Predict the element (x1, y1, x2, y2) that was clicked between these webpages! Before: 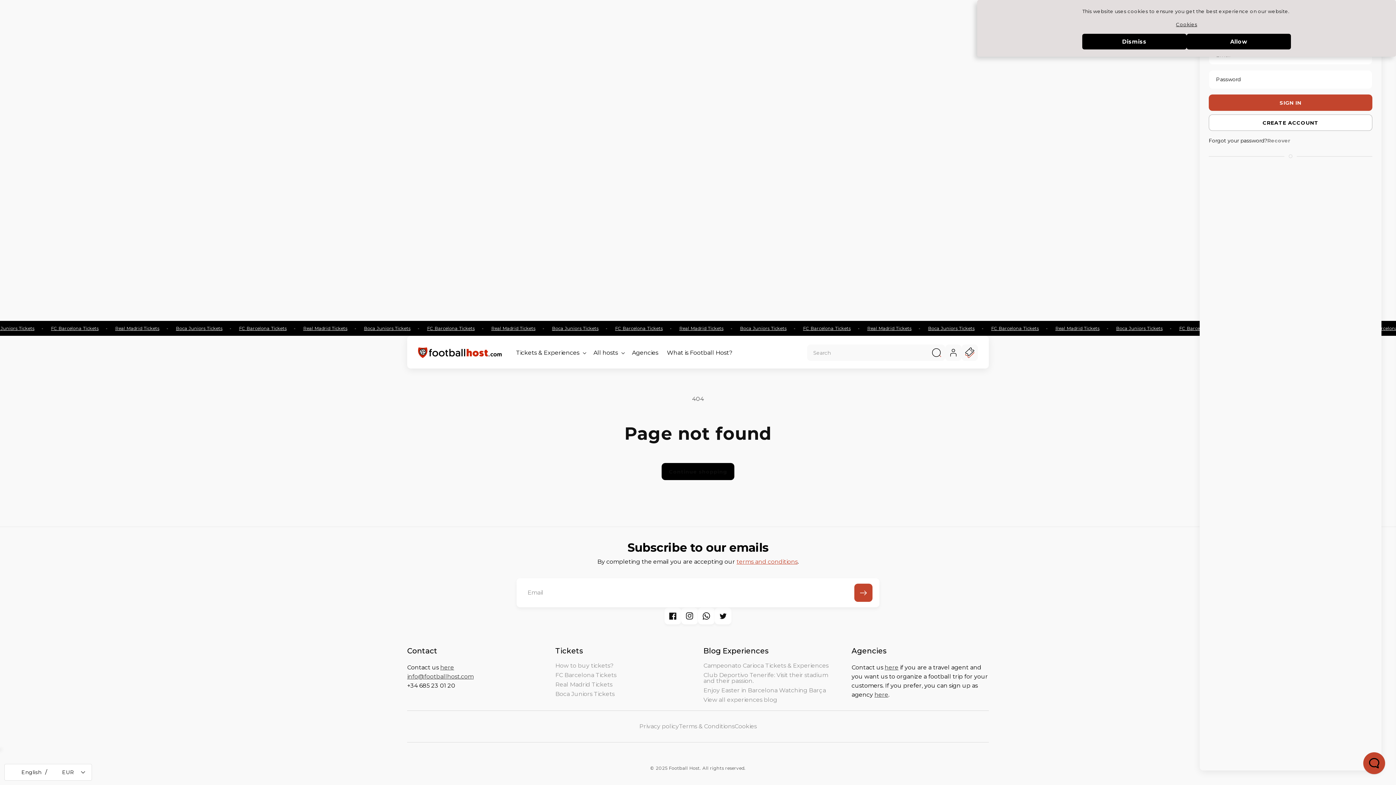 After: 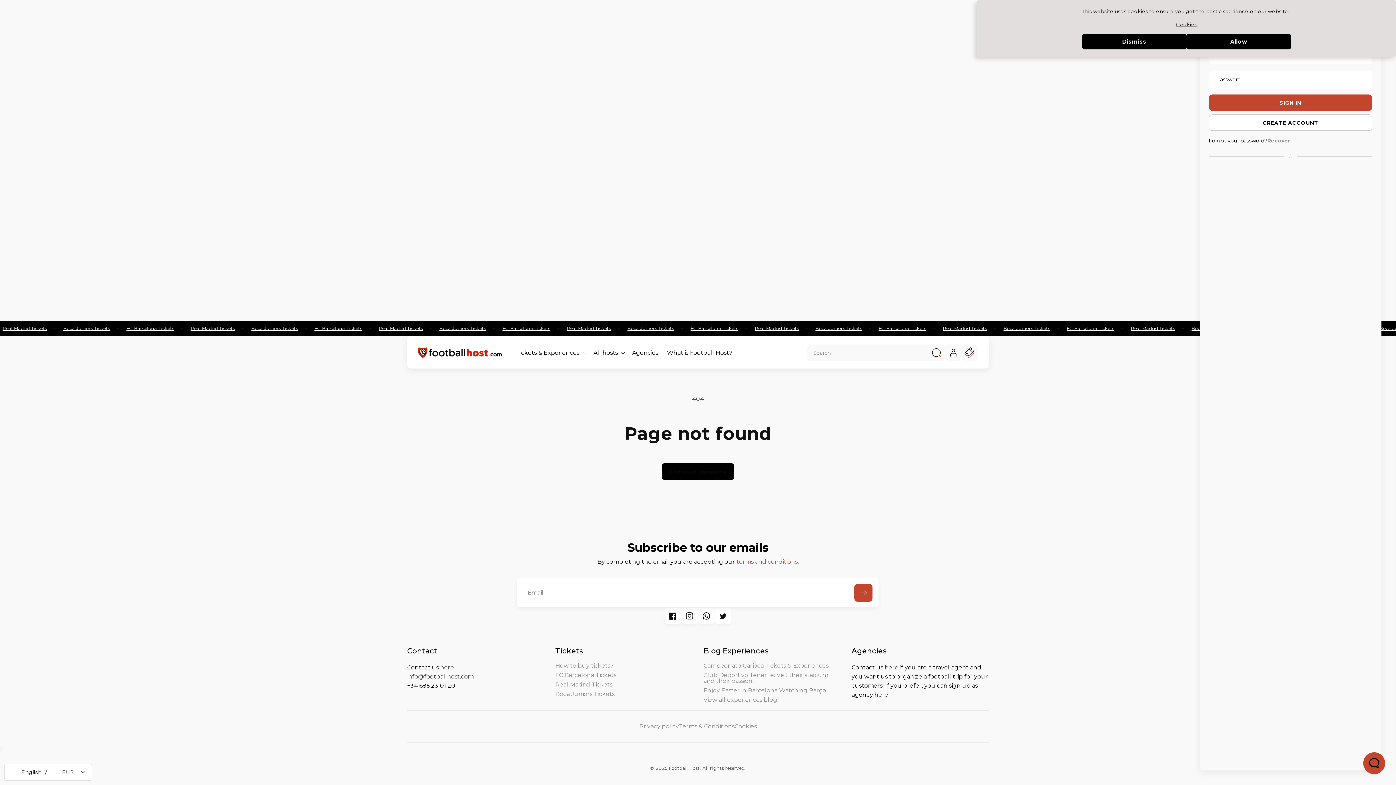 Action: label: Cookies bbox: (1176, 20, 1197, 28)